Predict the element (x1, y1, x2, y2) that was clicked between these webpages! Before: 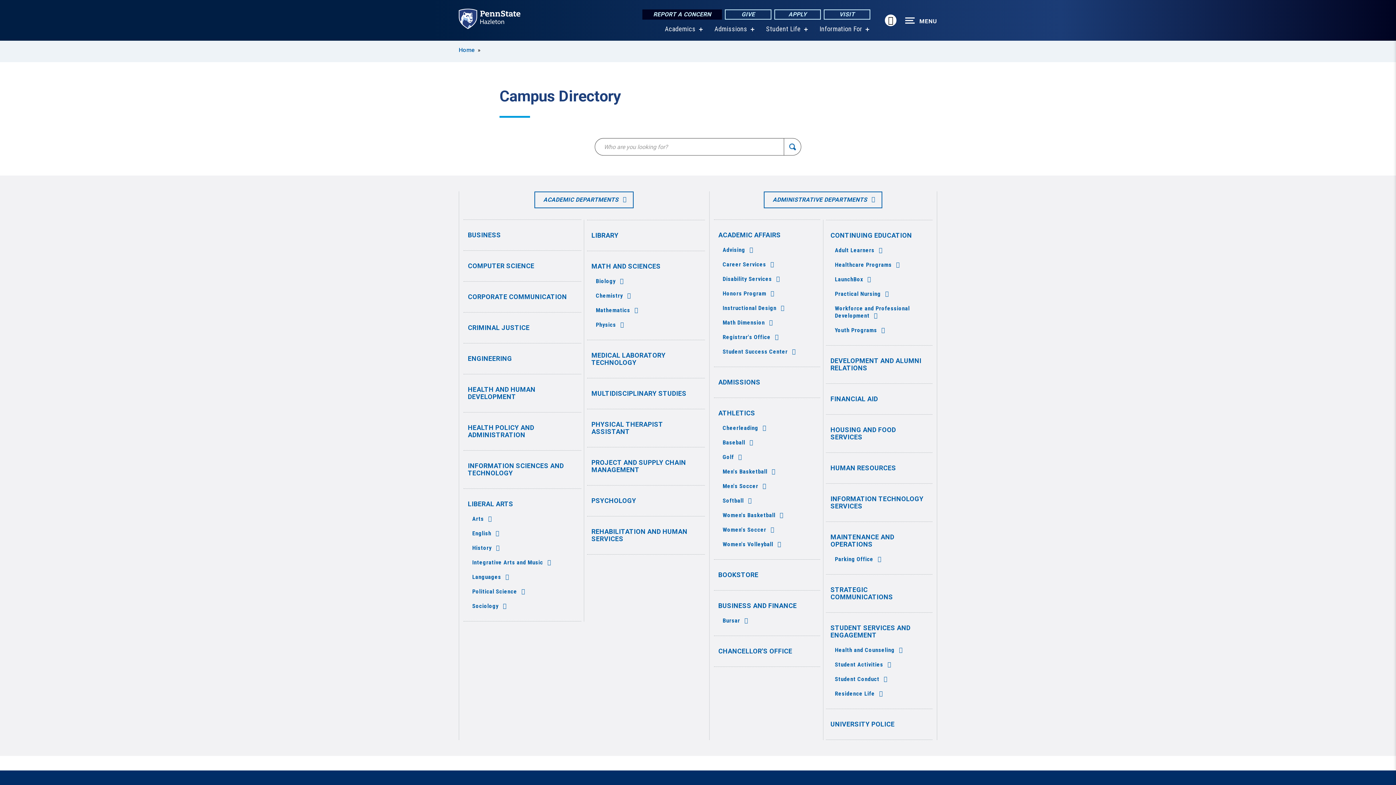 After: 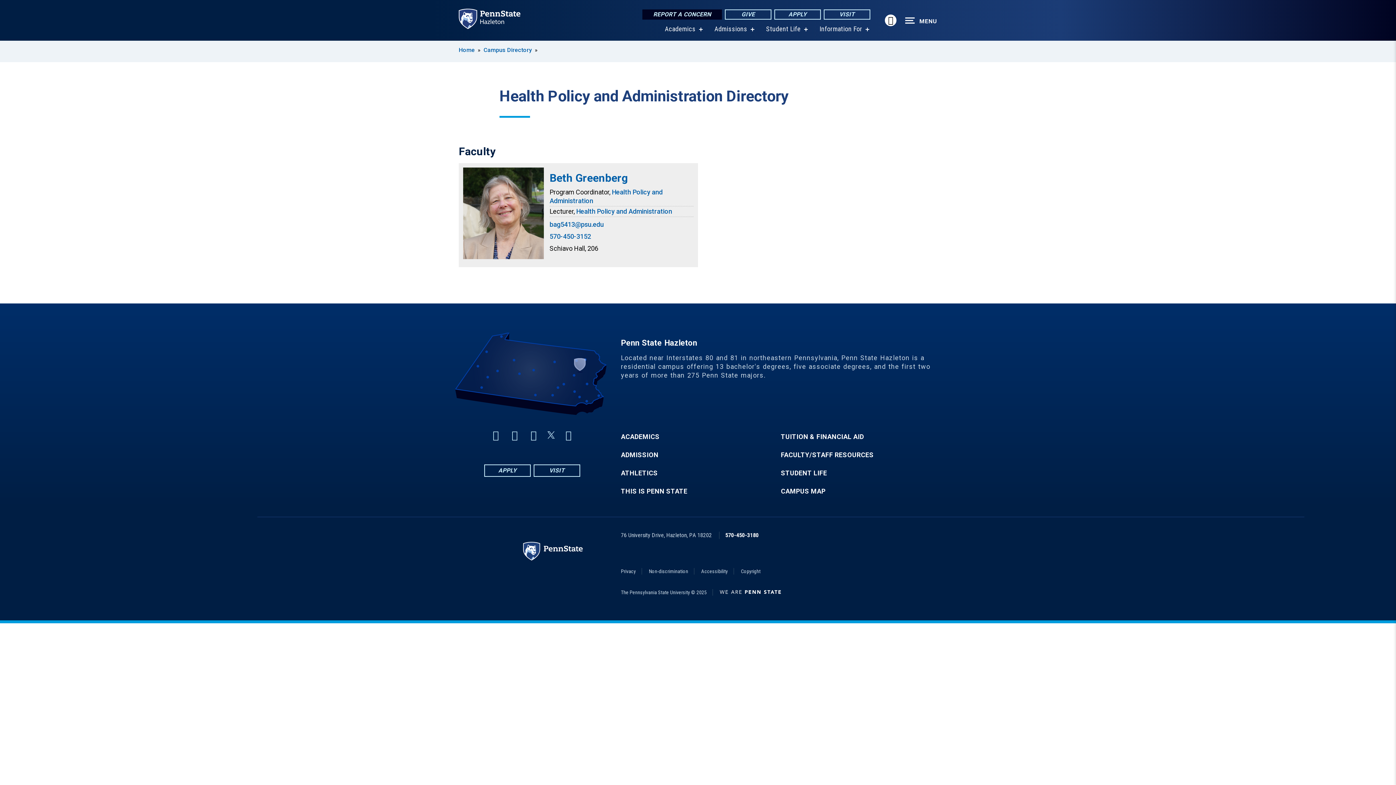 Action: label: HEALTH POLICY AND ADMINISTRATION bbox: (468, 424, 534, 438)